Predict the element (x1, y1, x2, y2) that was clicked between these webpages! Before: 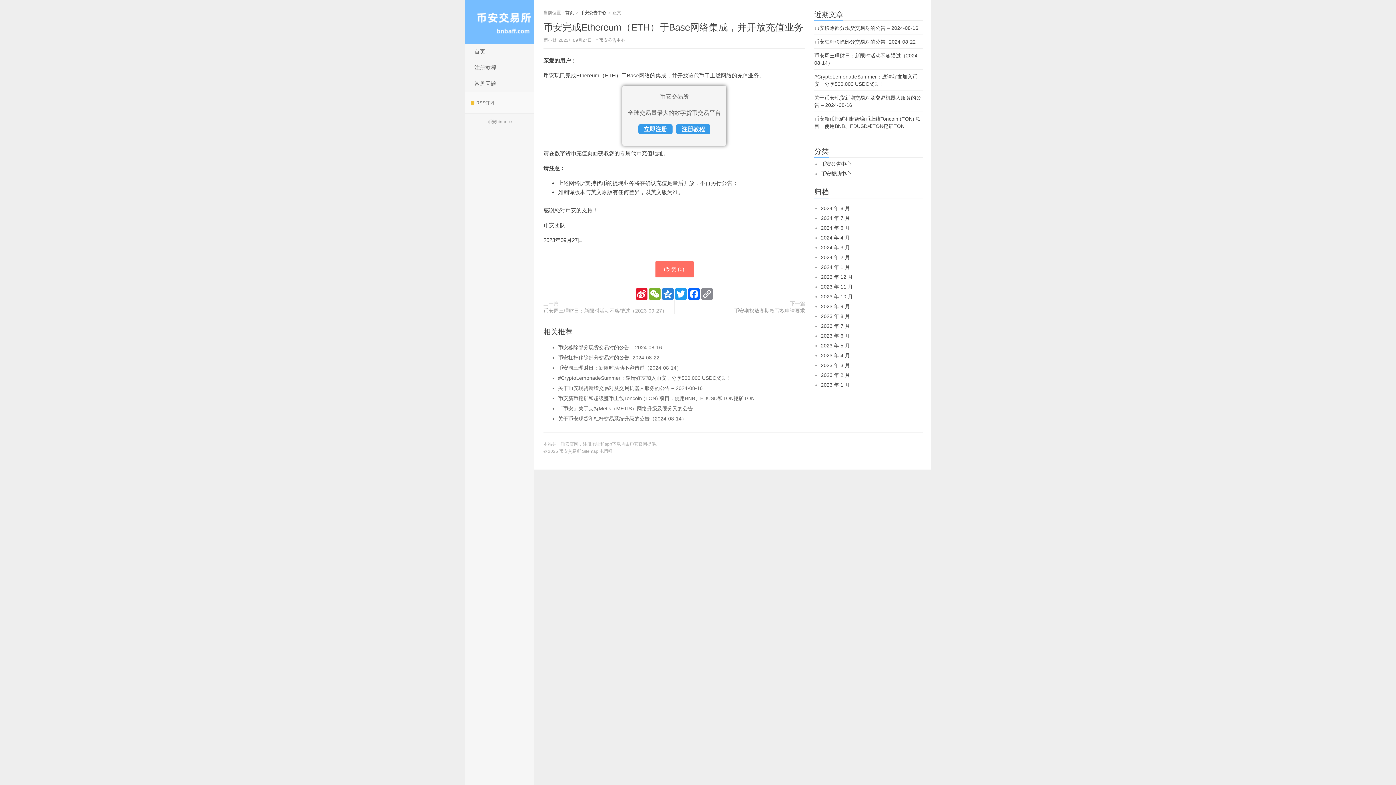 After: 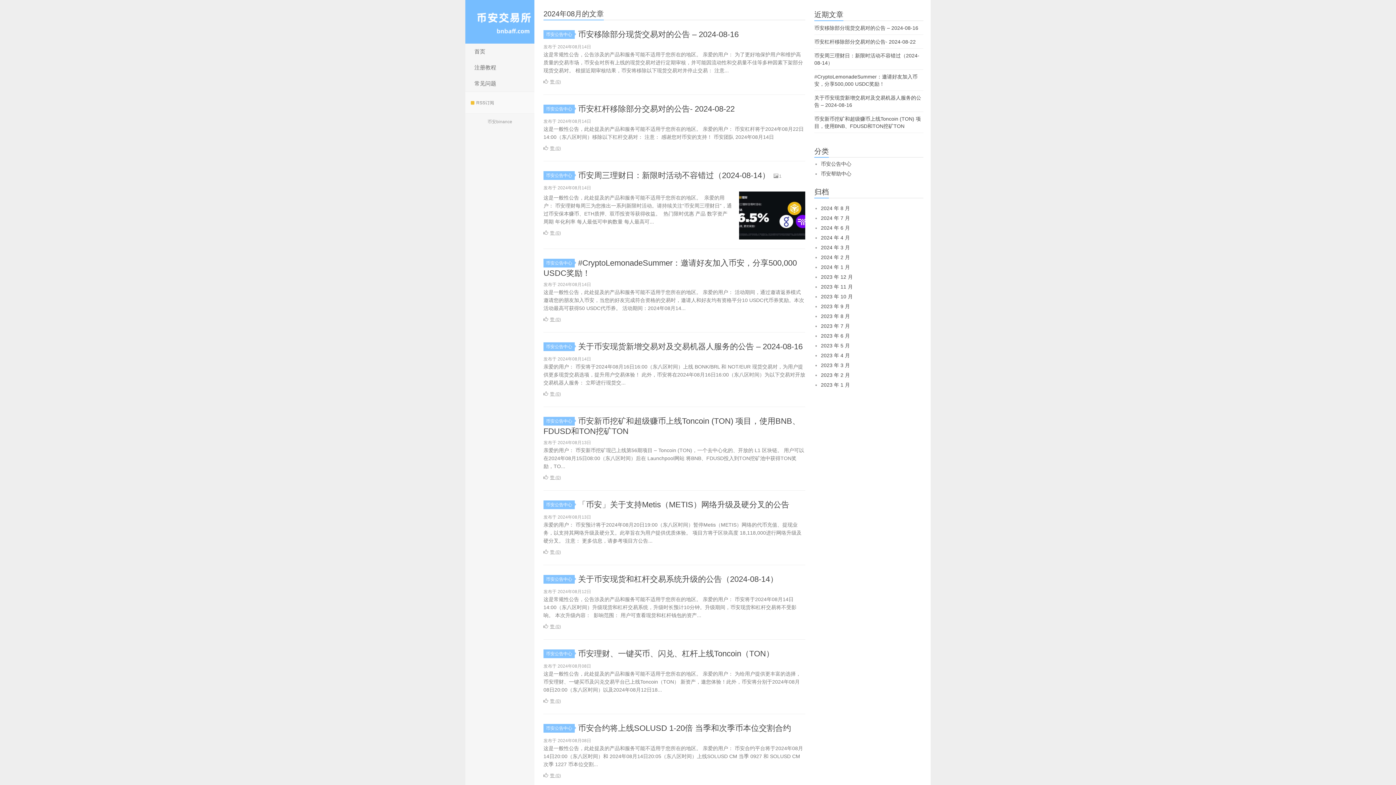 Action: label: 2024 年 8 月 bbox: (821, 205, 850, 211)